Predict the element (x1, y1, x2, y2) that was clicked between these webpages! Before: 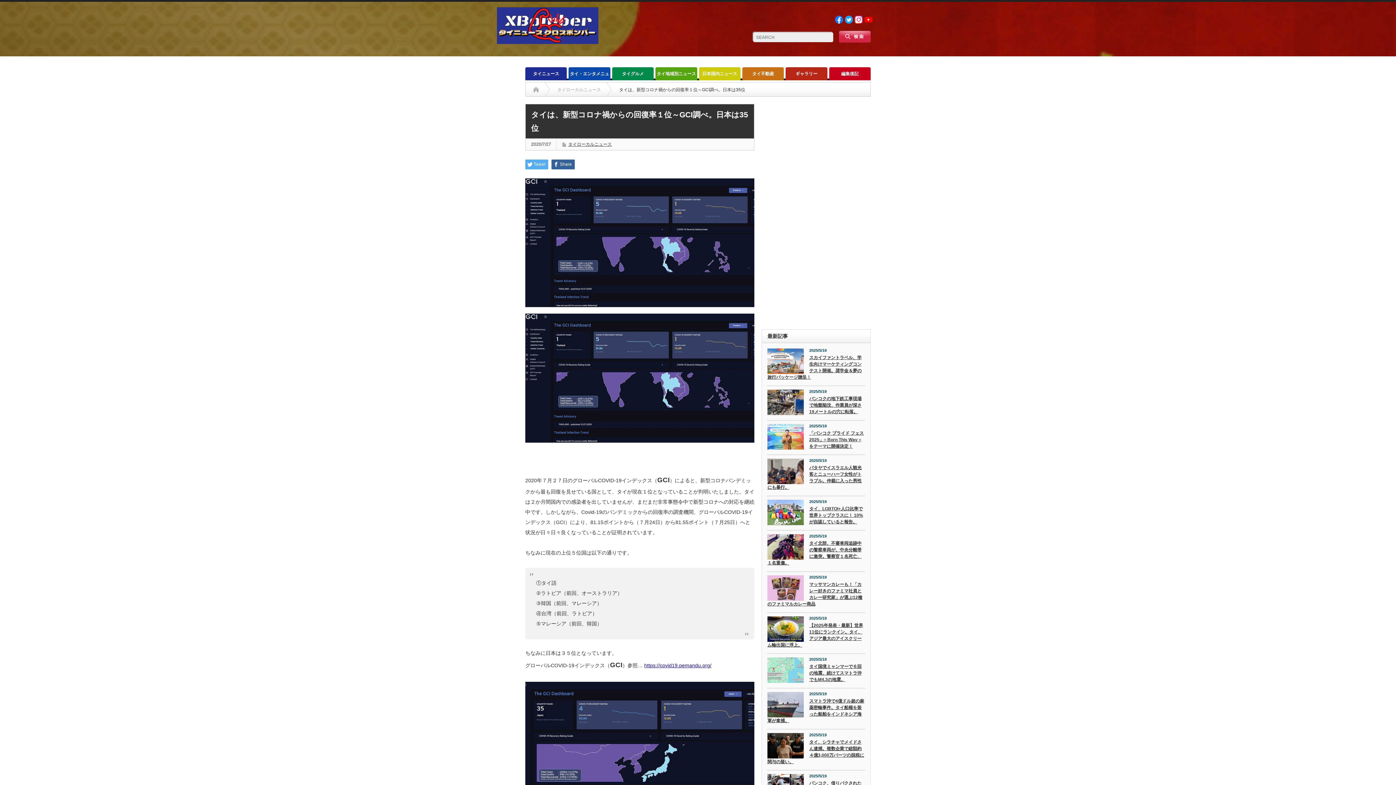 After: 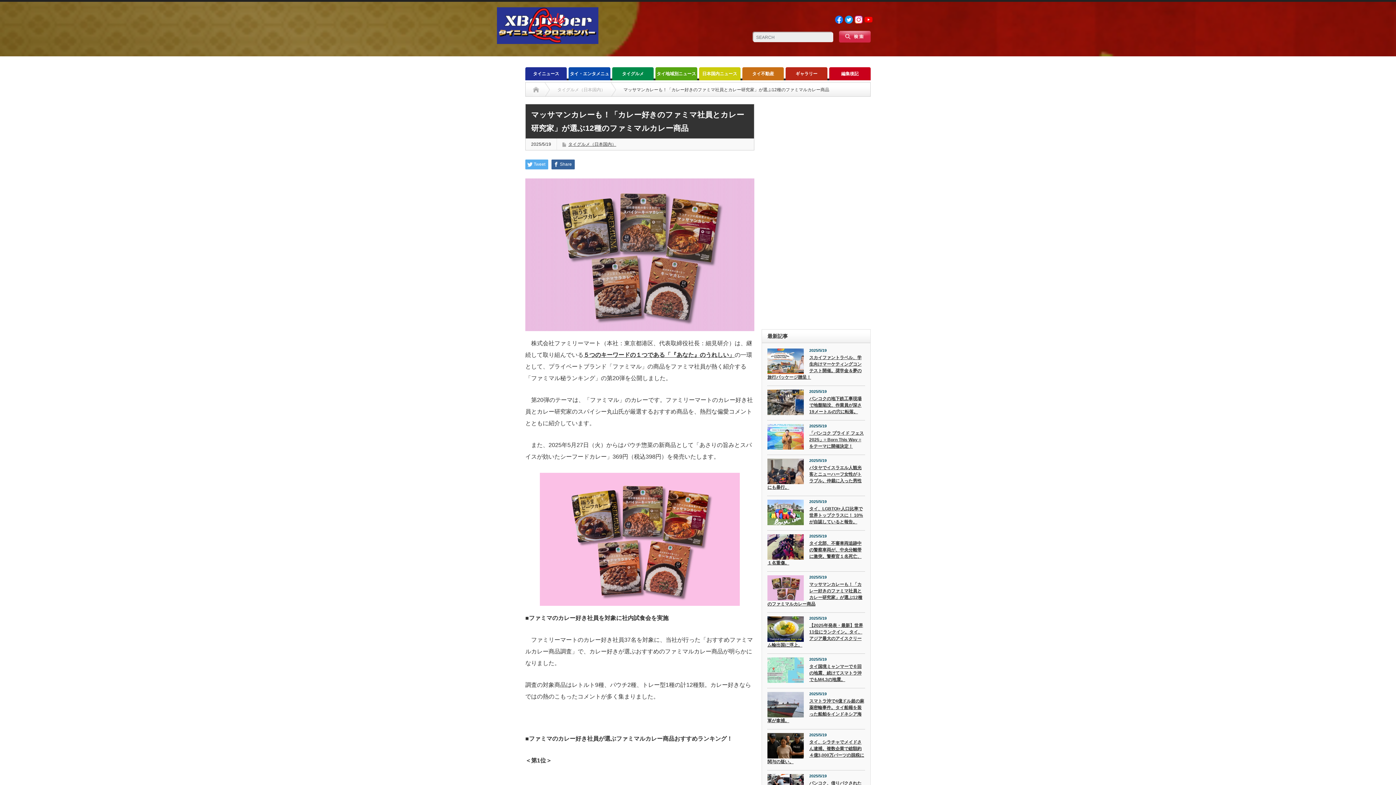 Action: bbox: (767, 581, 865, 609) label: マッサマンカレーも！「カレー好きのファミマ社員とカレー研究家」が選ぶ12種のファミマルカレー商品